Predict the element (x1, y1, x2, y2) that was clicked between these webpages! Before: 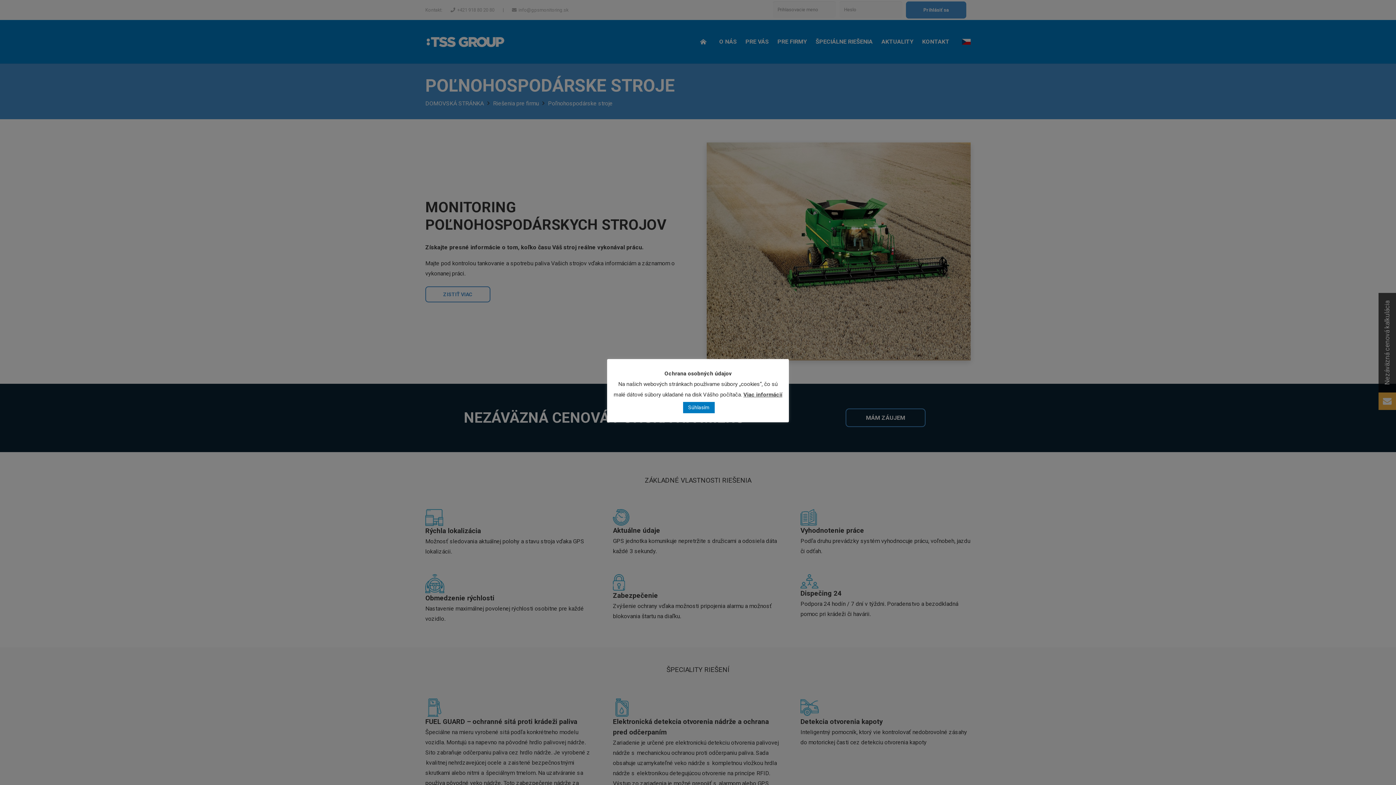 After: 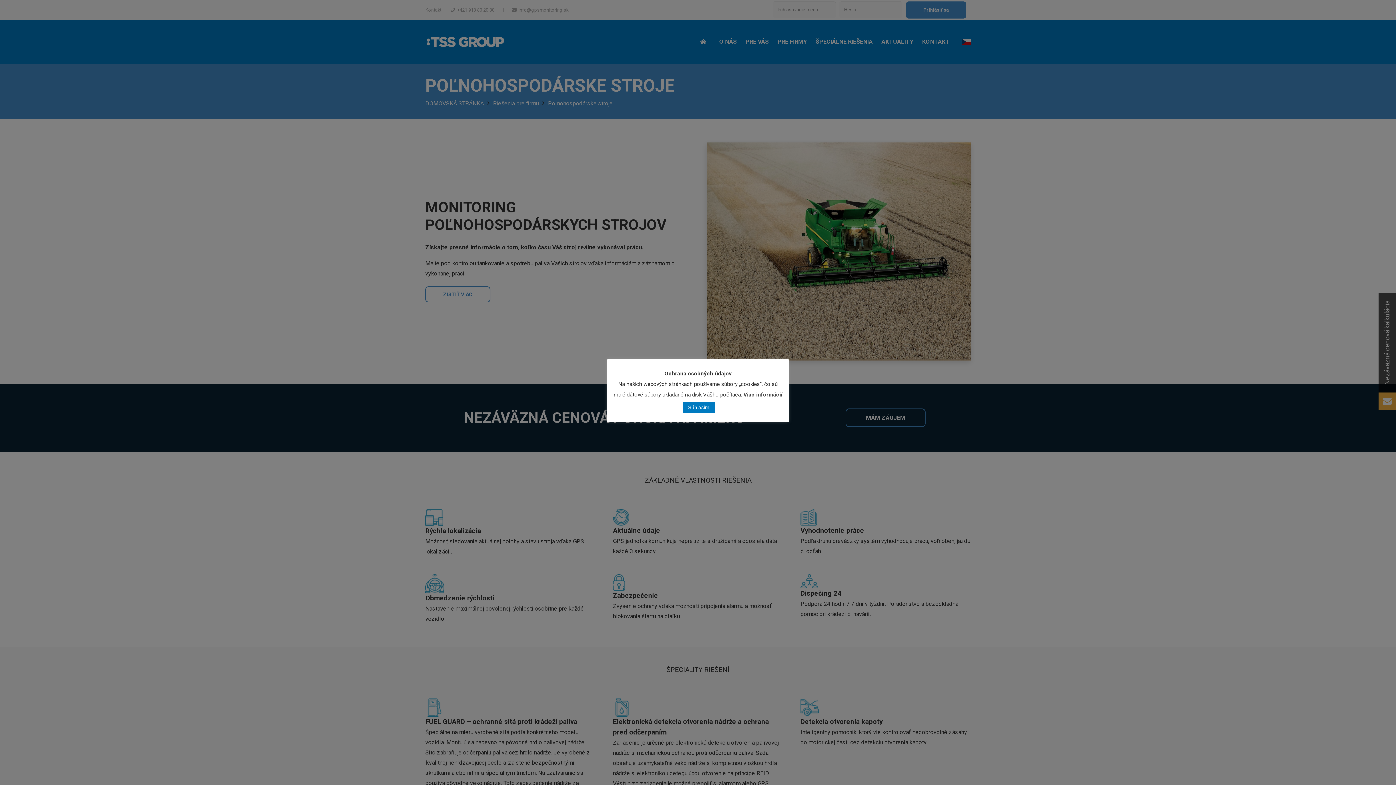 Action: label: Viac informácií bbox: (743, 389, 782, 399)